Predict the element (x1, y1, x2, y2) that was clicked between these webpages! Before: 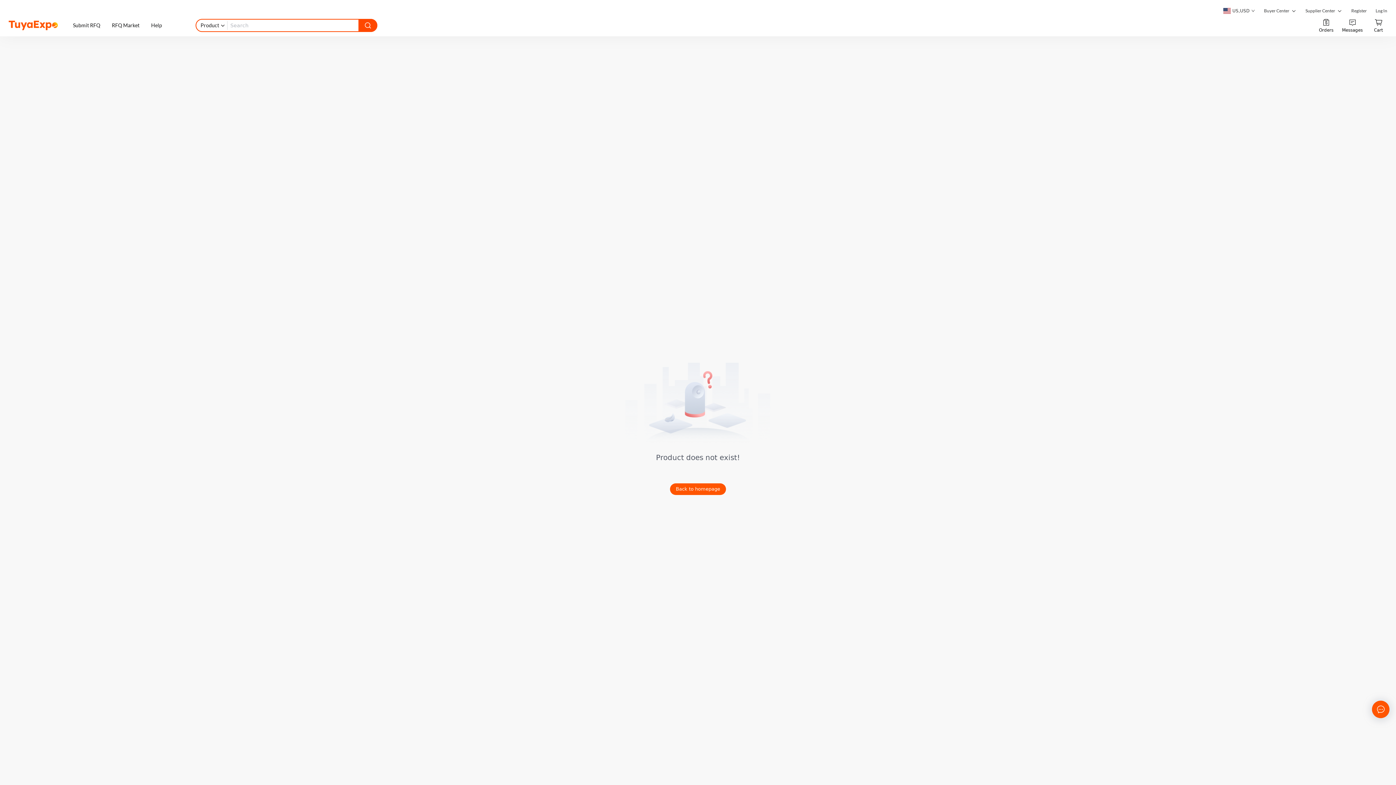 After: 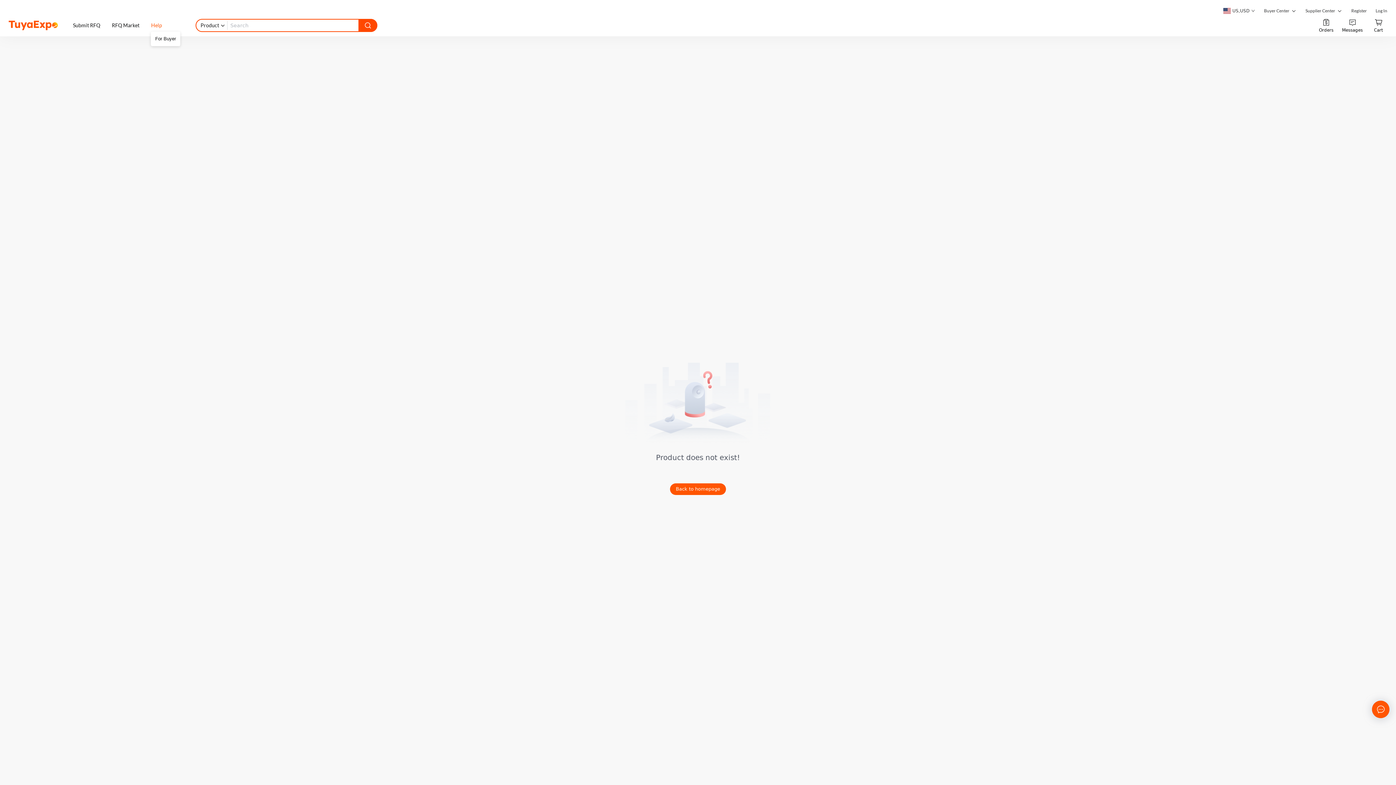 Action: bbox: (151, 14, 162, 36) label: Help